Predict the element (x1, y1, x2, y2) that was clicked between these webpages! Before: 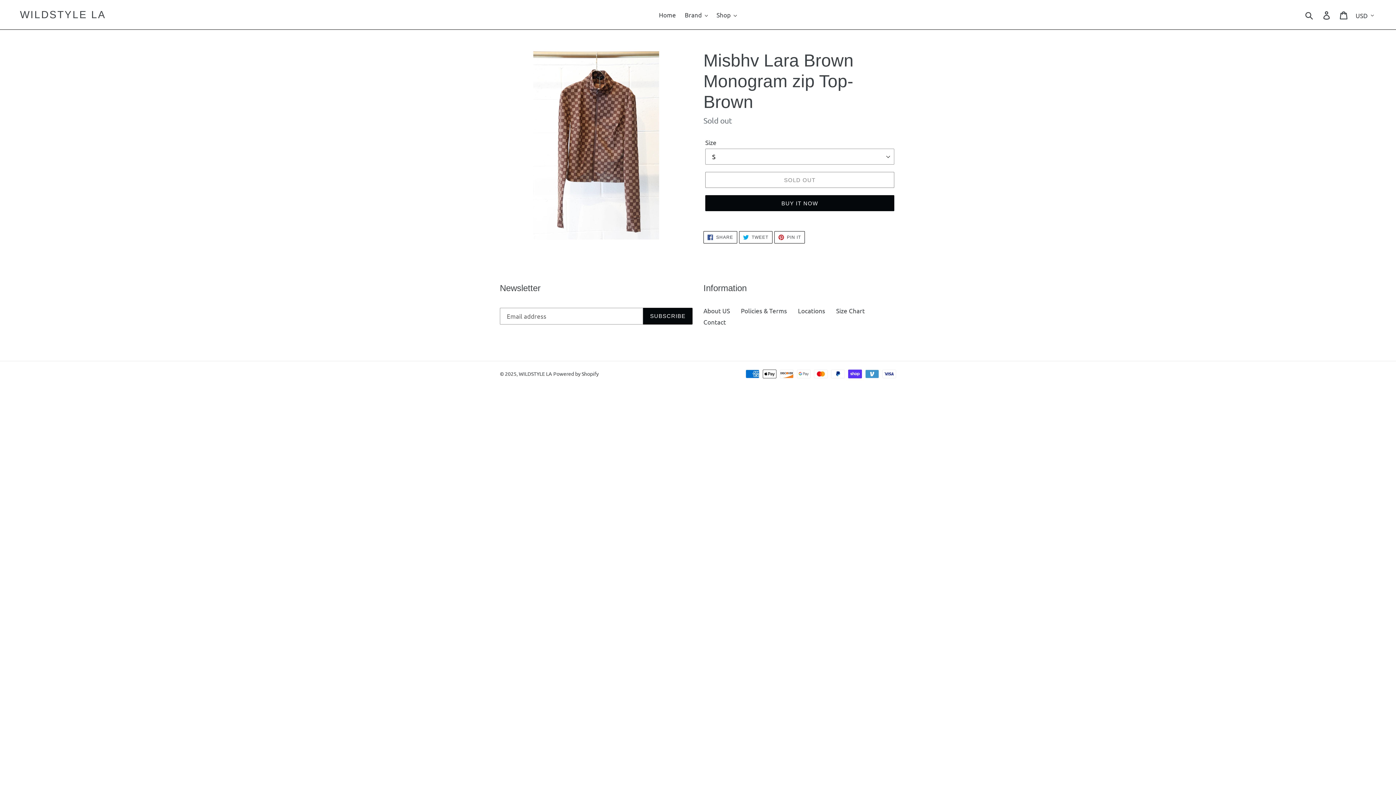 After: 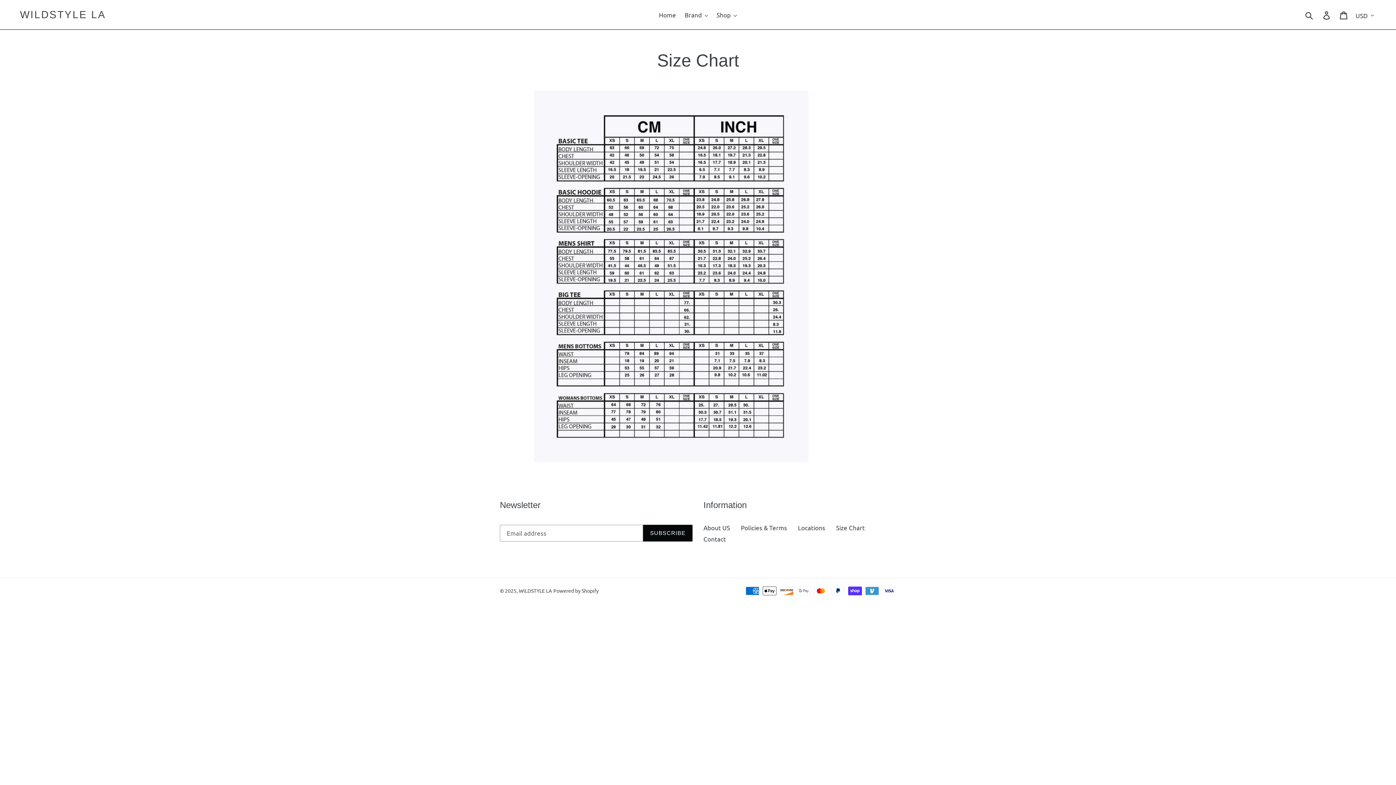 Action: label: Size Chart bbox: (836, 307, 865, 314)